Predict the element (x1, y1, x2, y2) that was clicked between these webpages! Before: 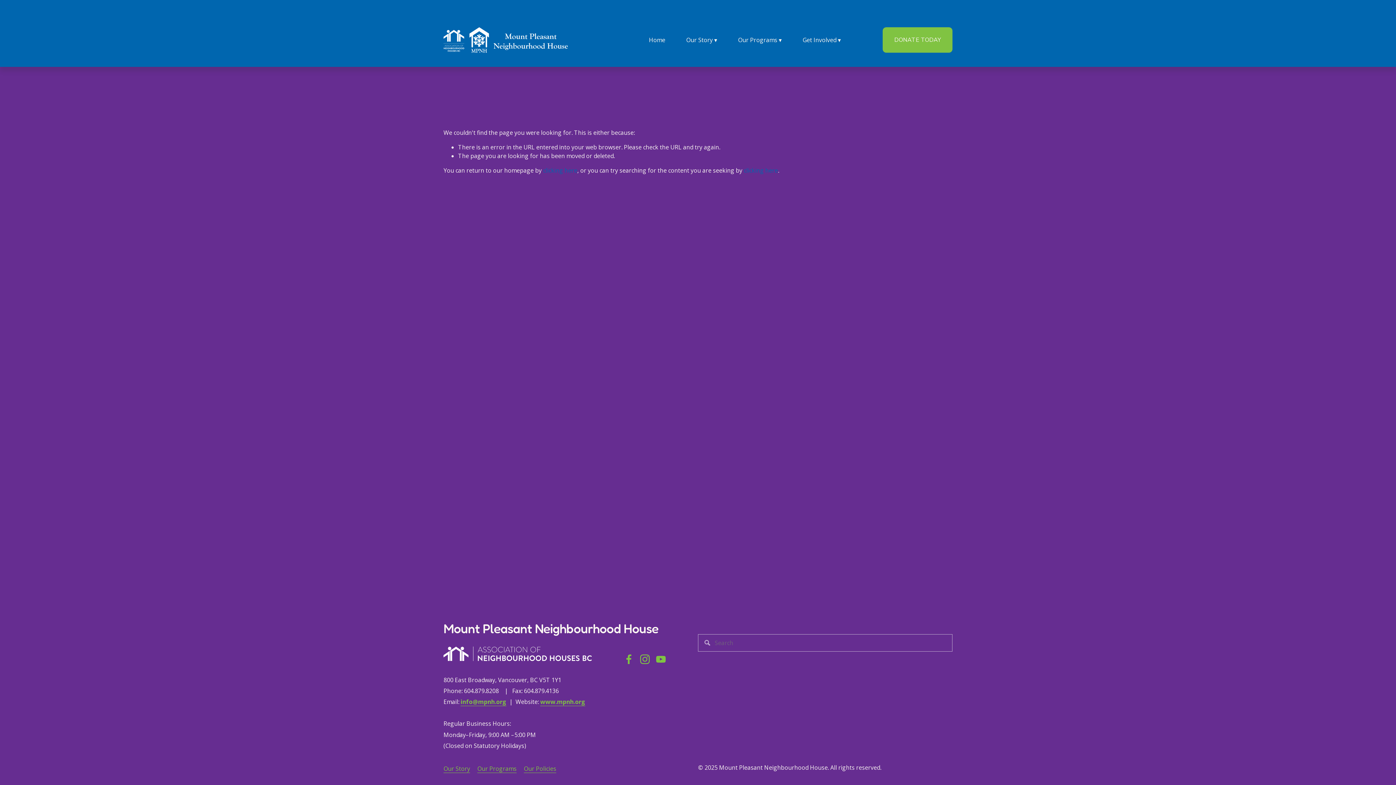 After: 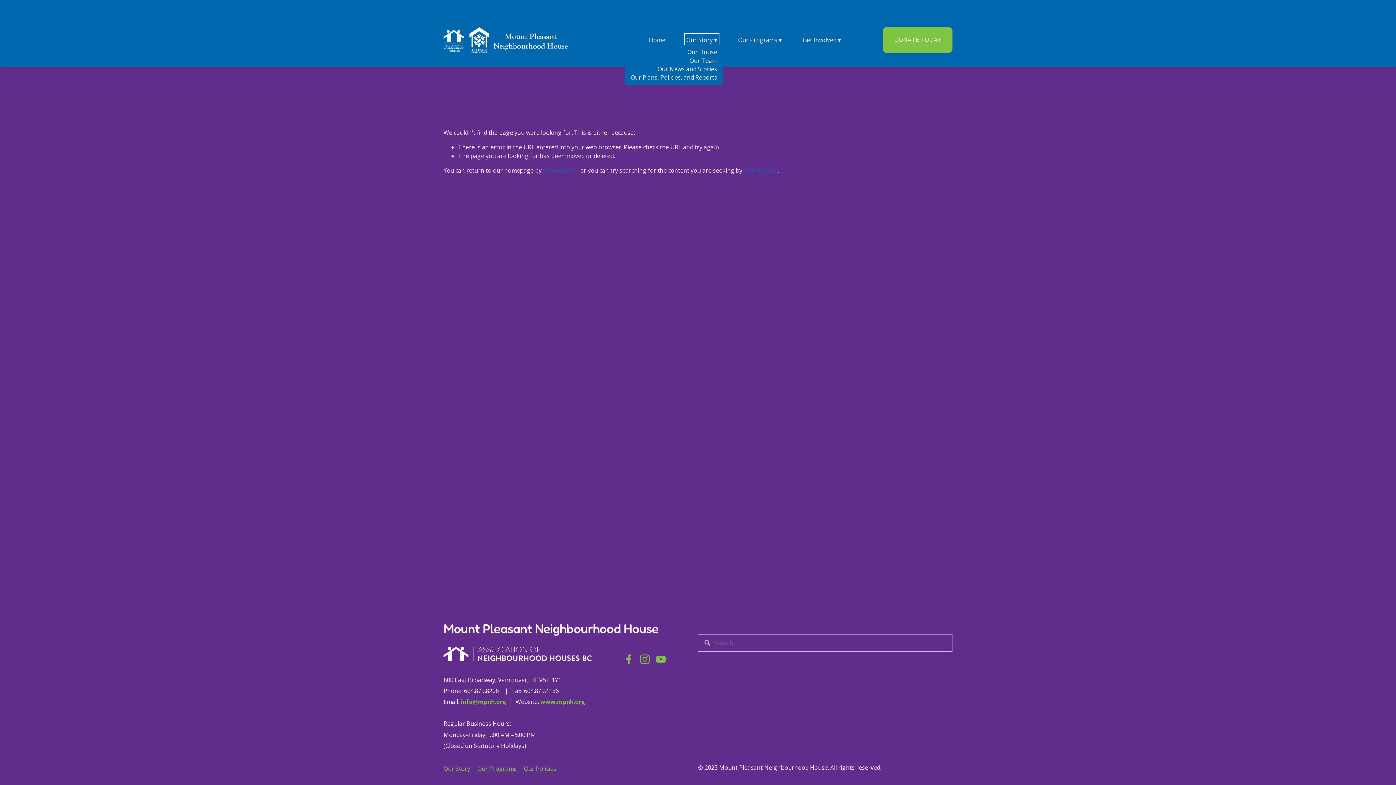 Action: bbox: (686, 35, 717, 45) label: folder dropdown